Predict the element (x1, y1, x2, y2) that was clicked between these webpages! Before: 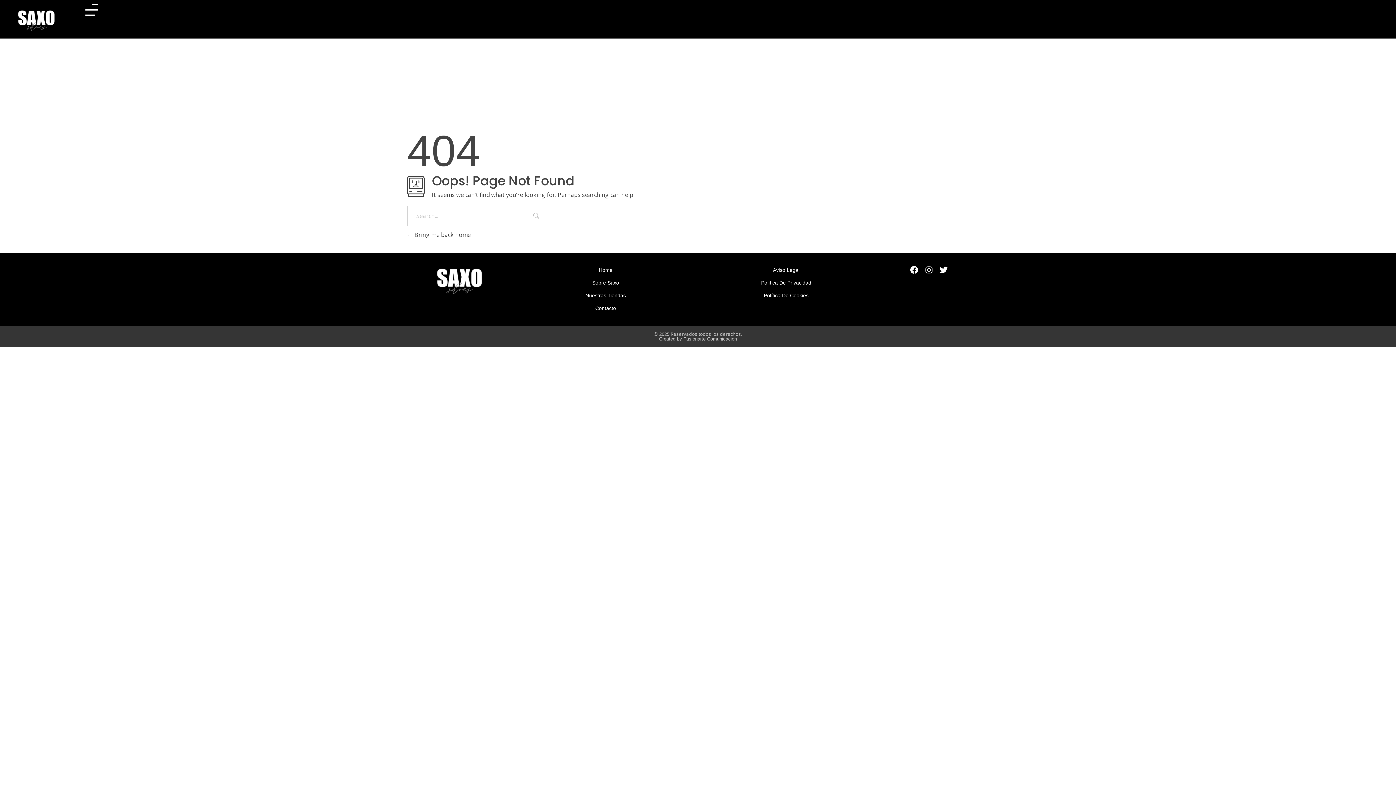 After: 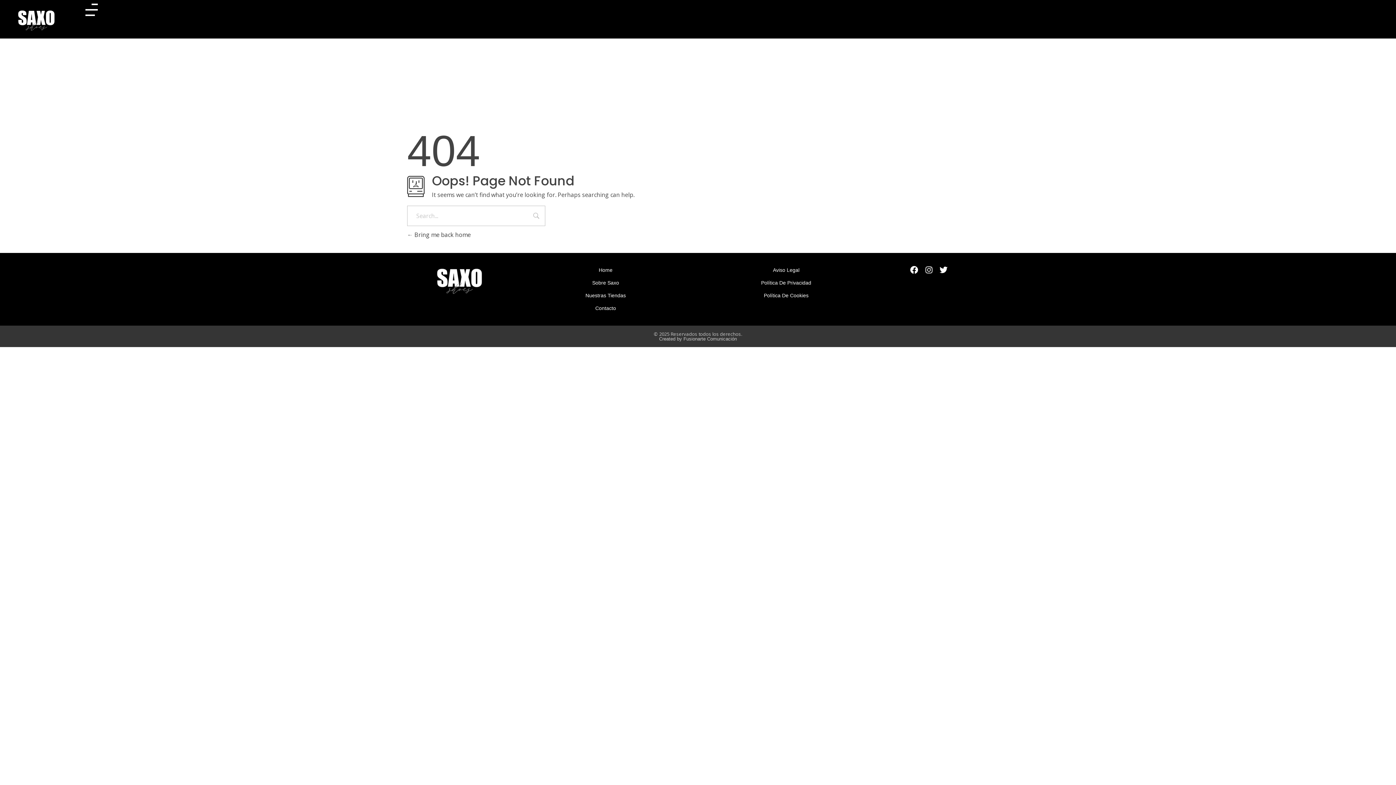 Action: bbox: (659, 336, 737, 341) label: Created by Fusionarte Comunicación